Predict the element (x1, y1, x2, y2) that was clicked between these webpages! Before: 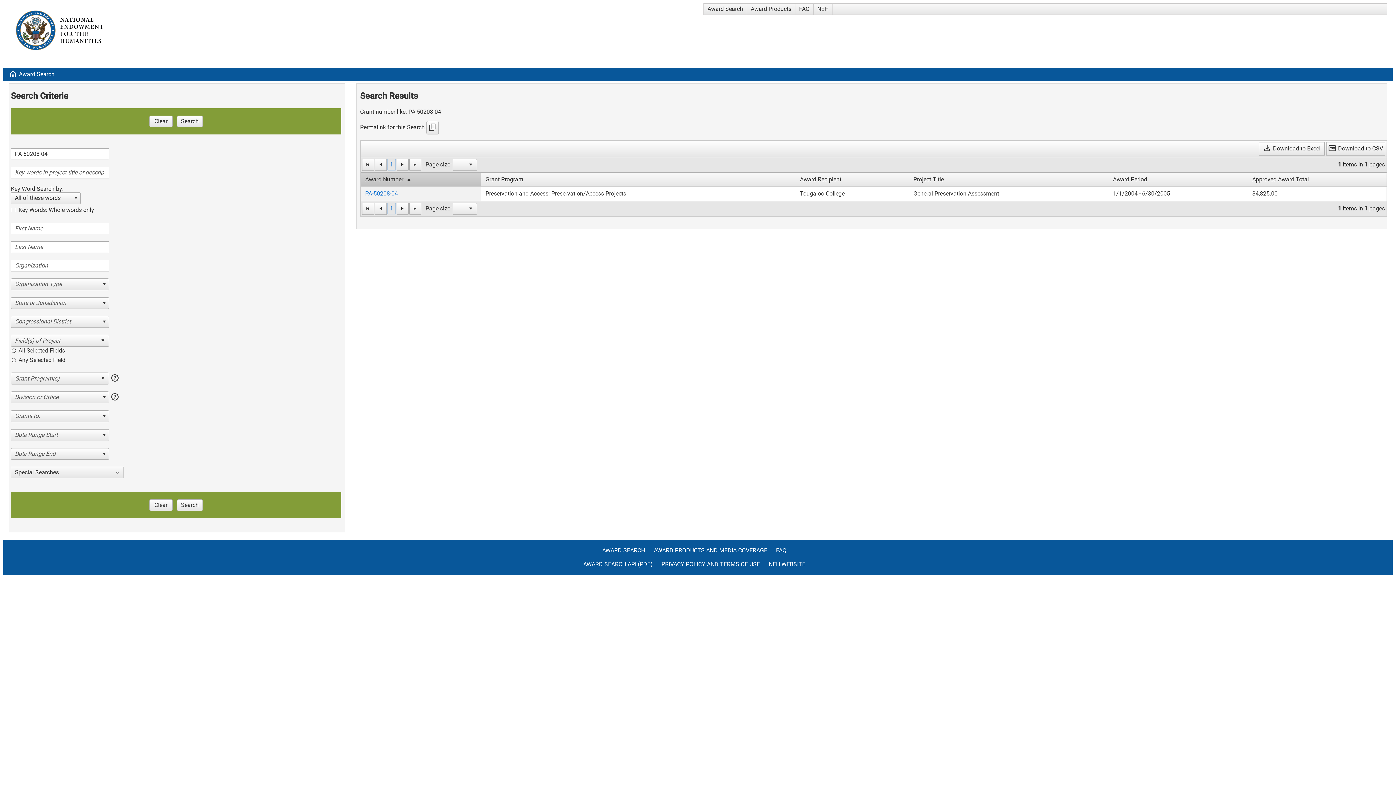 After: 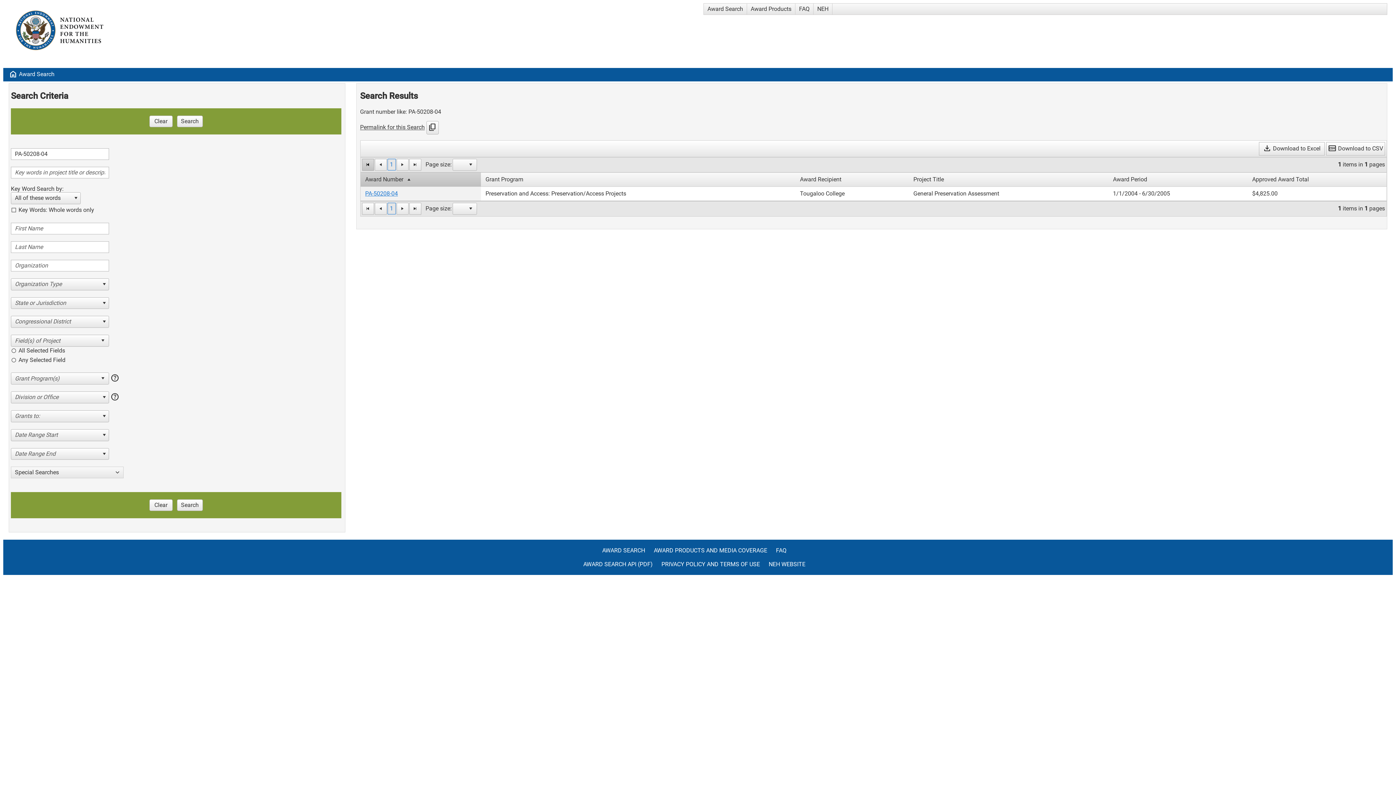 Action: bbox: (362, 158, 374, 170)